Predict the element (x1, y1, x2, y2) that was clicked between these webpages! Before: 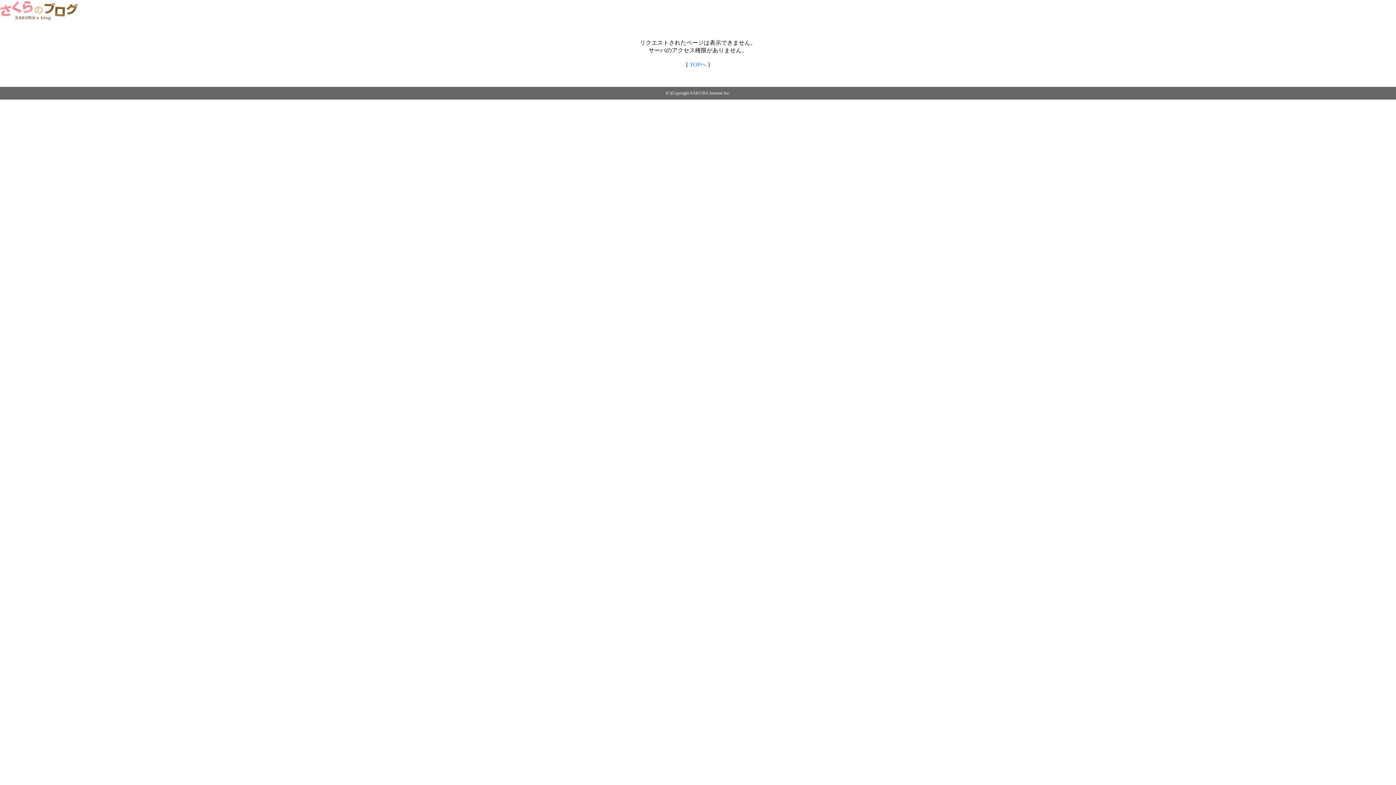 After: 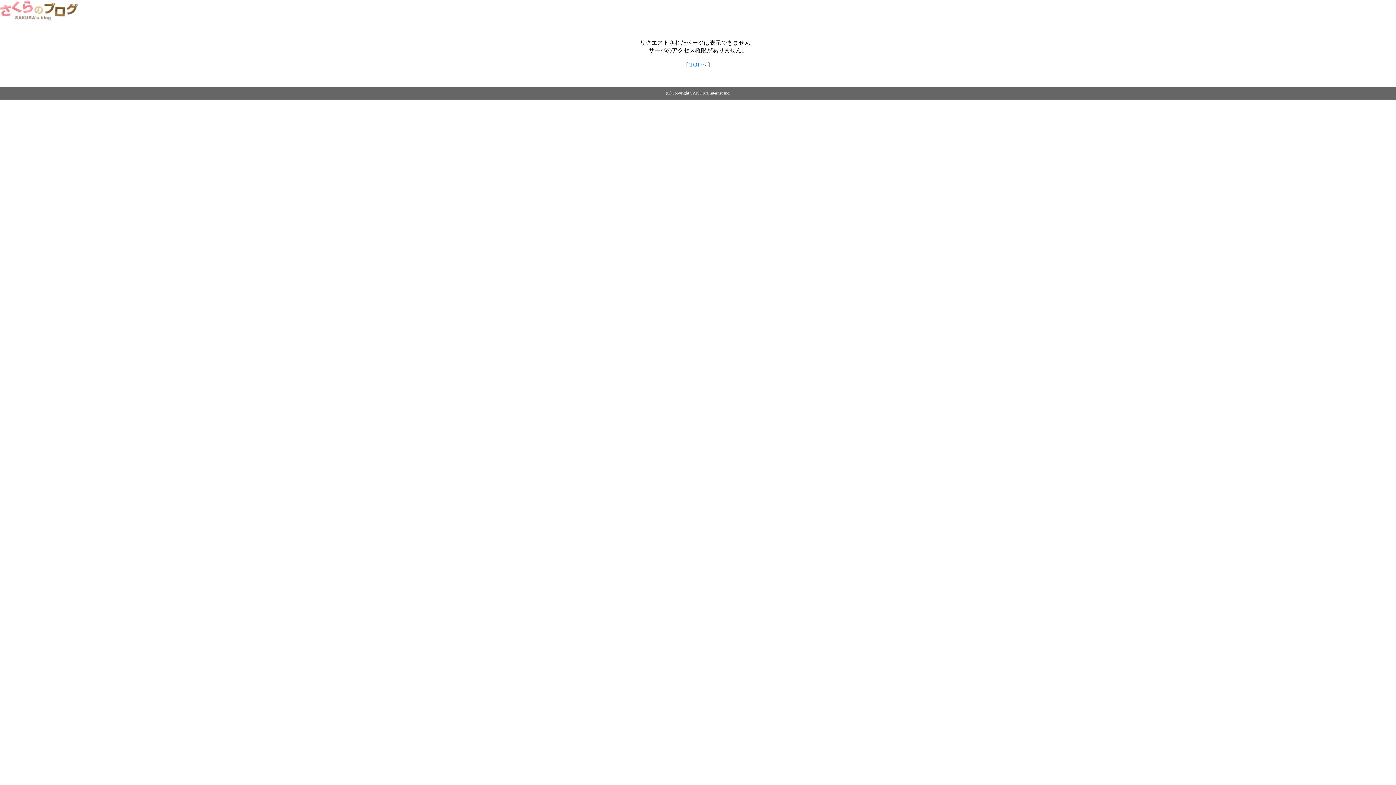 Action: label: TOPへ bbox: (689, 61, 706, 67)